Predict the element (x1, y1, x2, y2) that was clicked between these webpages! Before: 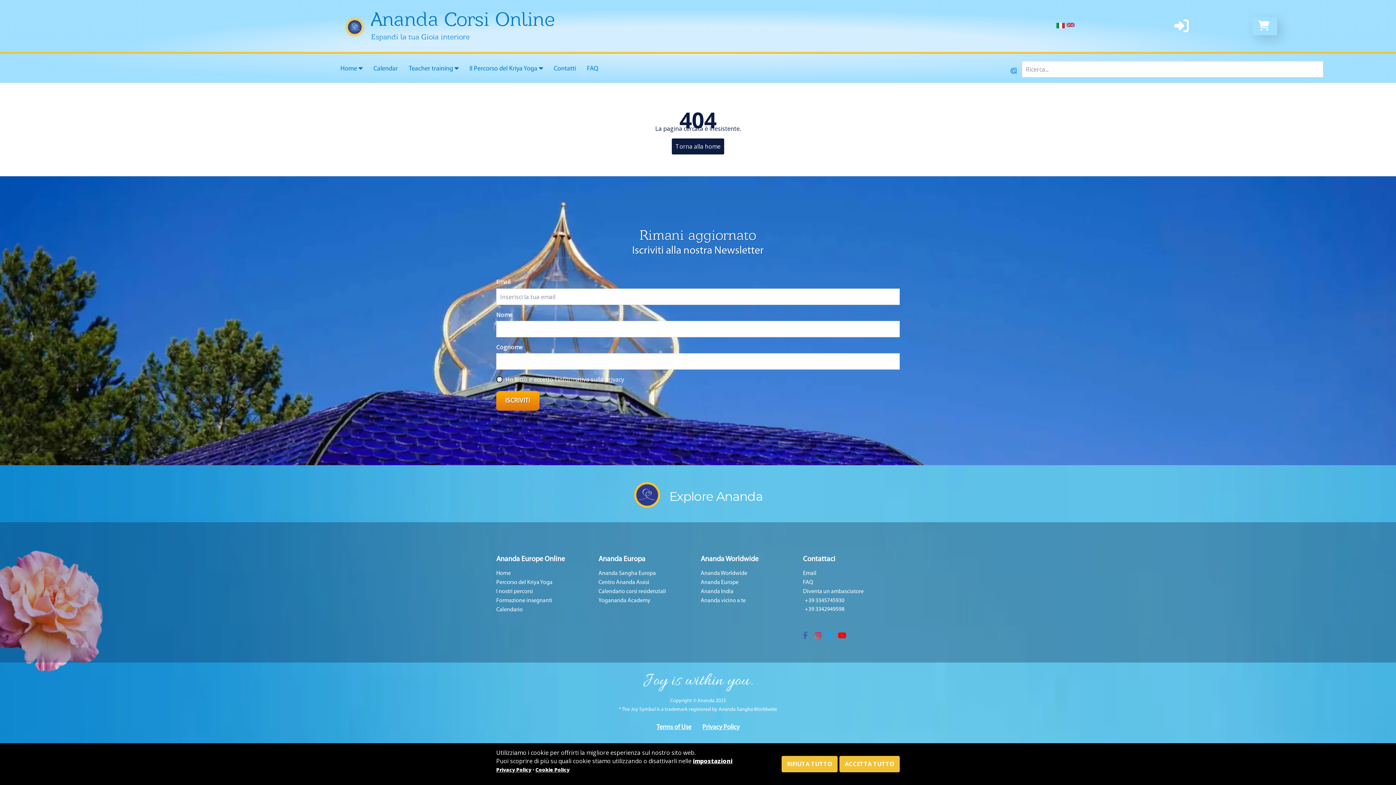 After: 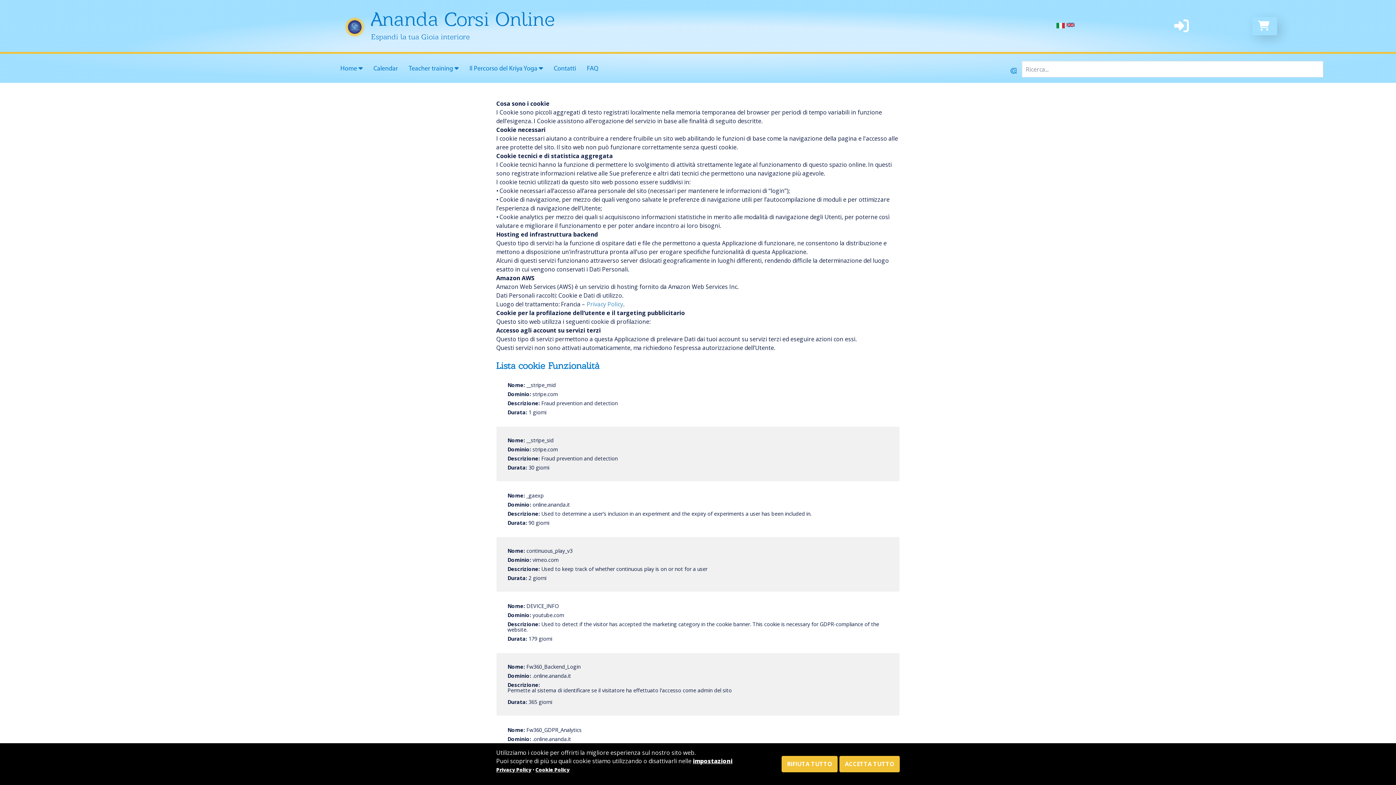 Action: label: Cookie Policy bbox: (535, 766, 569, 773)